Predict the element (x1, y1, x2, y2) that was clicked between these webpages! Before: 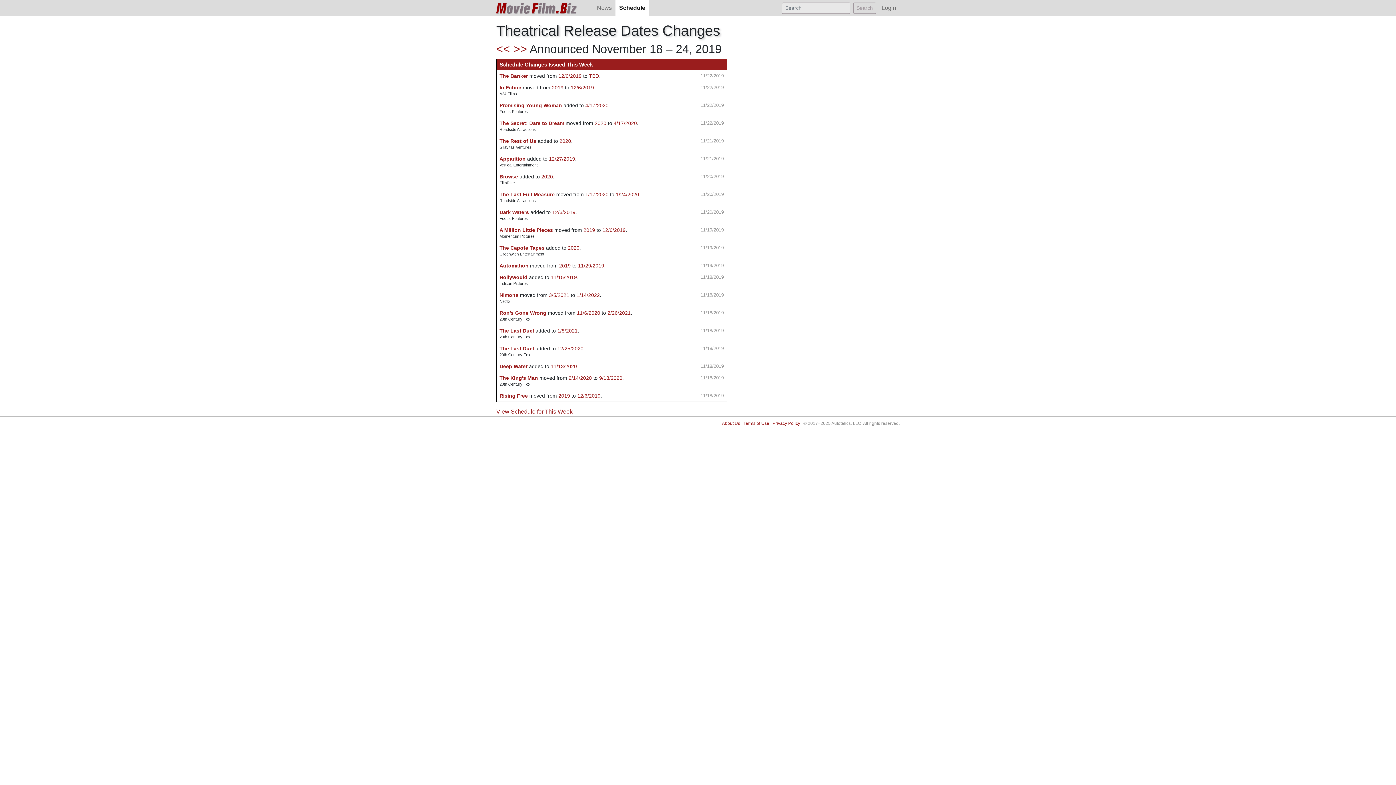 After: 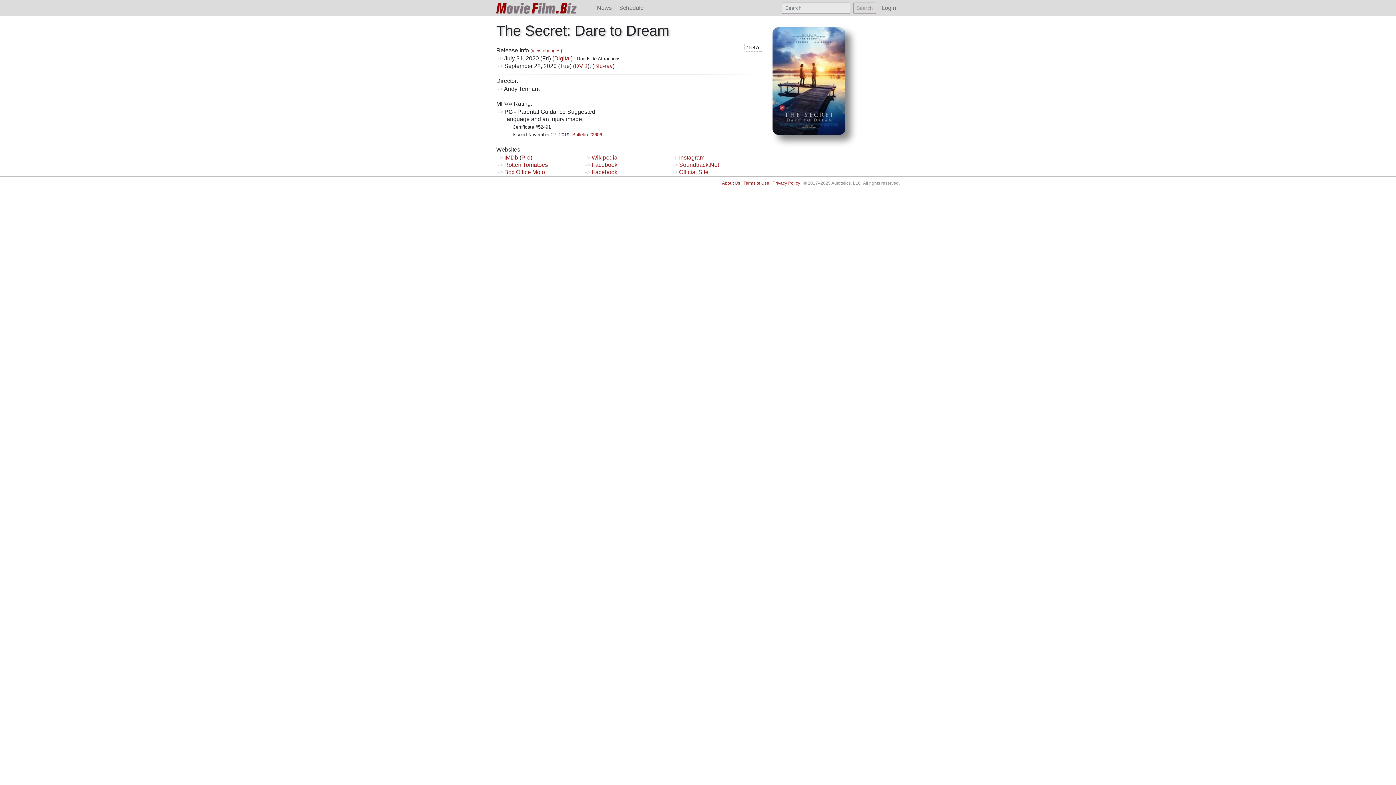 Action: bbox: (499, 120, 564, 126) label: The Secret: Dare to Dream